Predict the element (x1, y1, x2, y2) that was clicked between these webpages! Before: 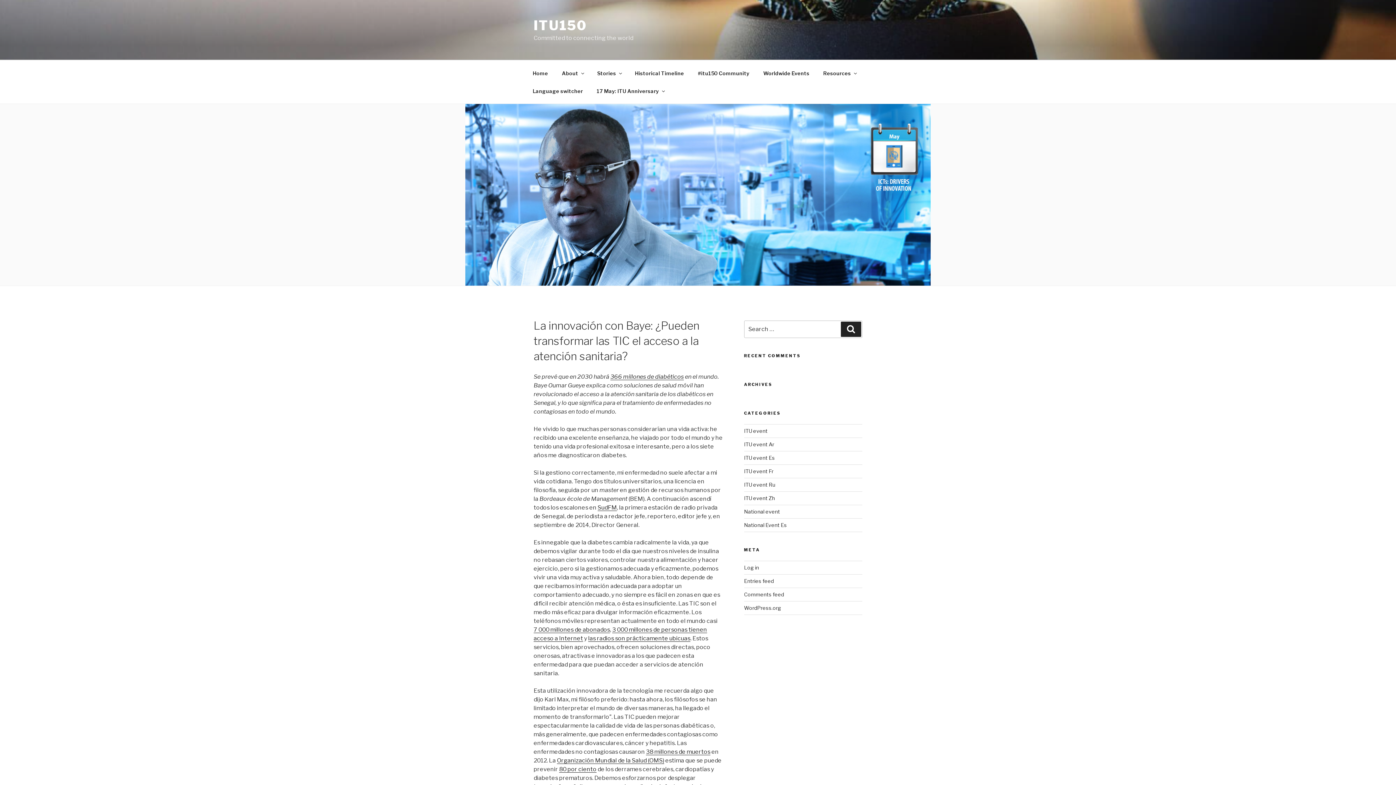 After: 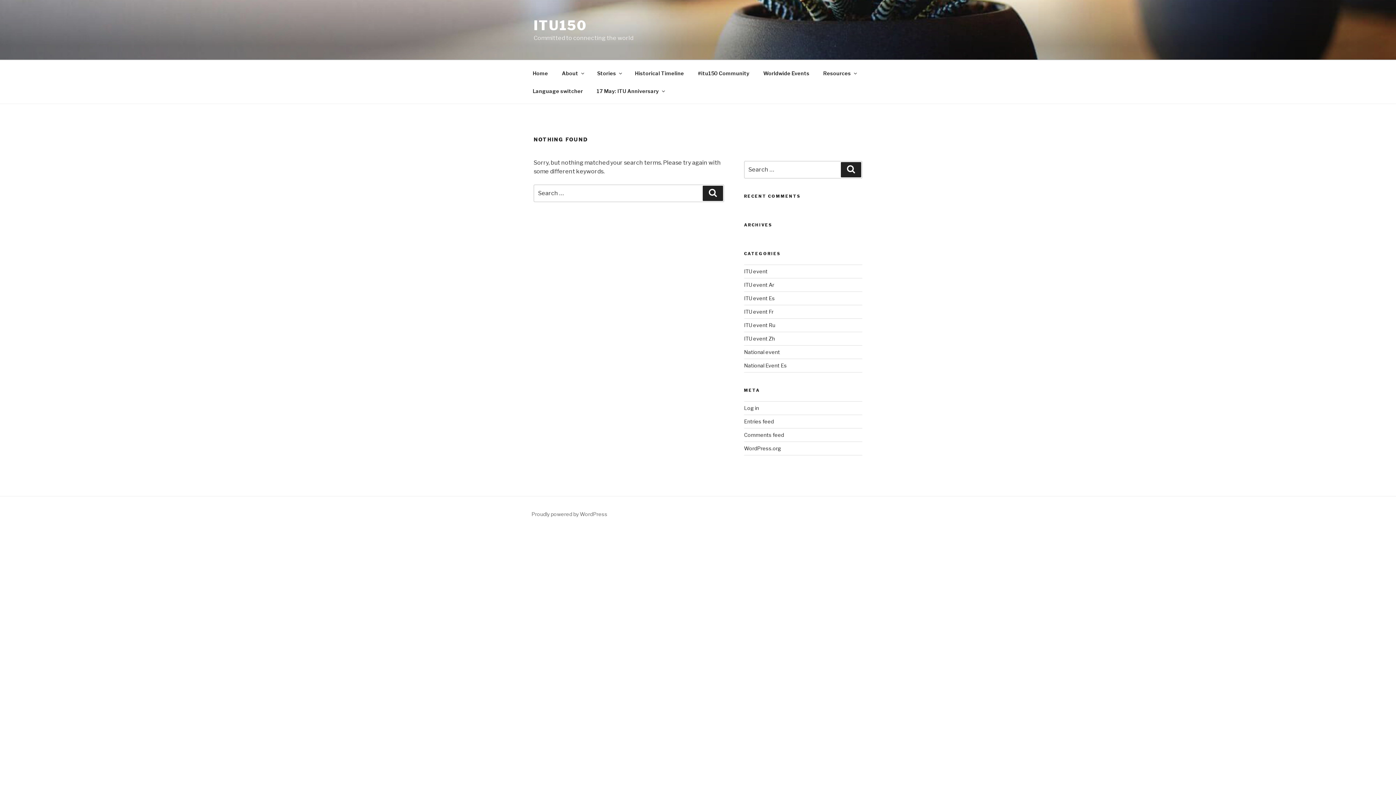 Action: label: Search bbox: (841, 321, 861, 337)